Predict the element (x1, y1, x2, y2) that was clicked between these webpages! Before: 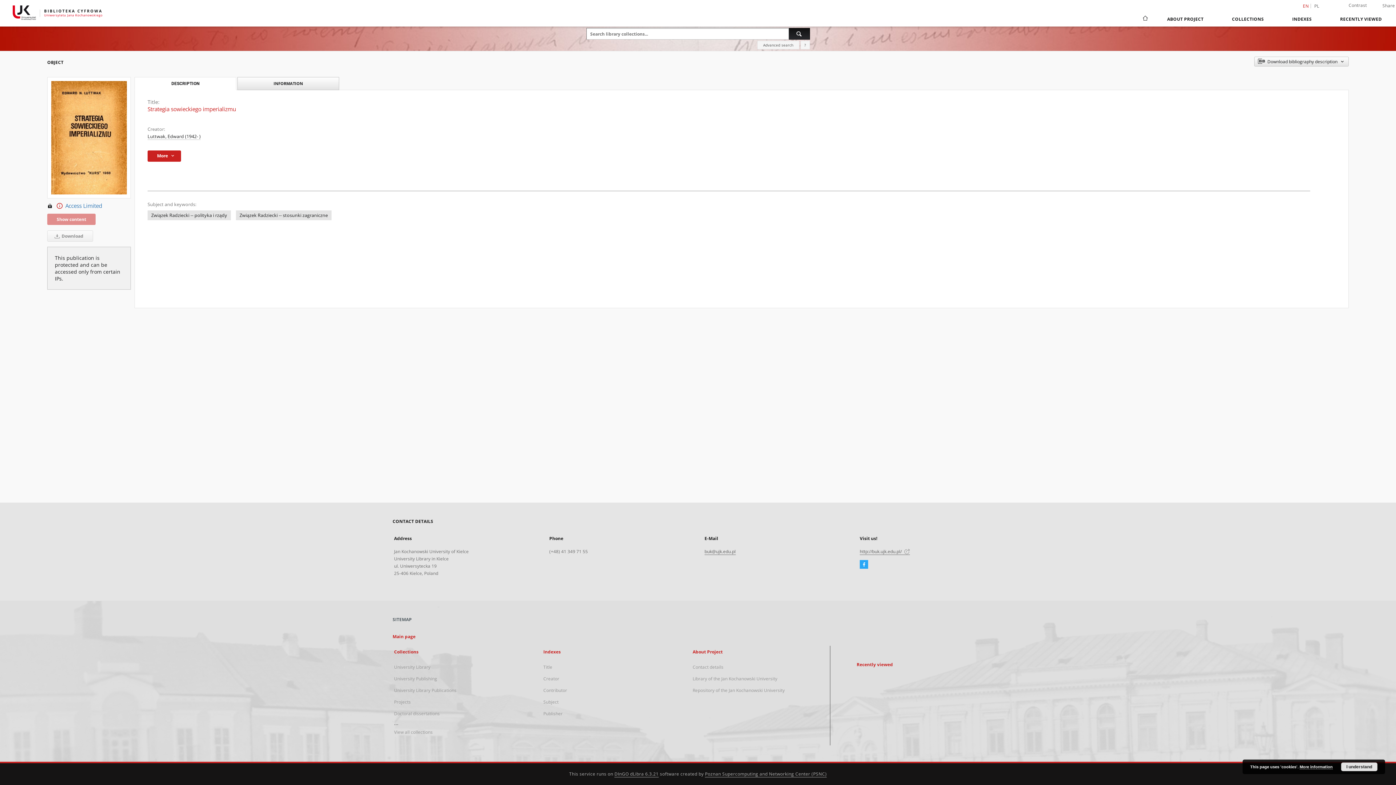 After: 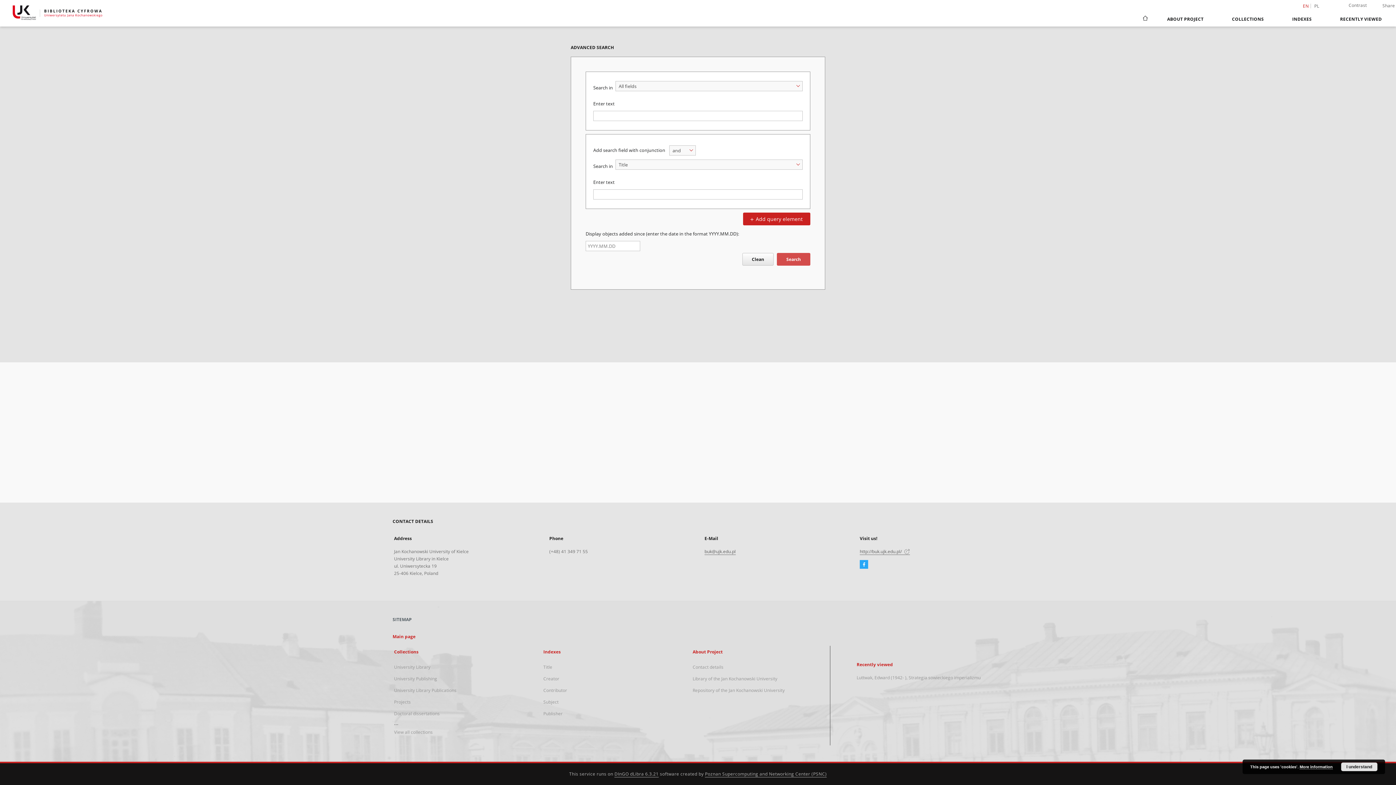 Action: label: Advanced search bbox: (757, 40, 799, 49)